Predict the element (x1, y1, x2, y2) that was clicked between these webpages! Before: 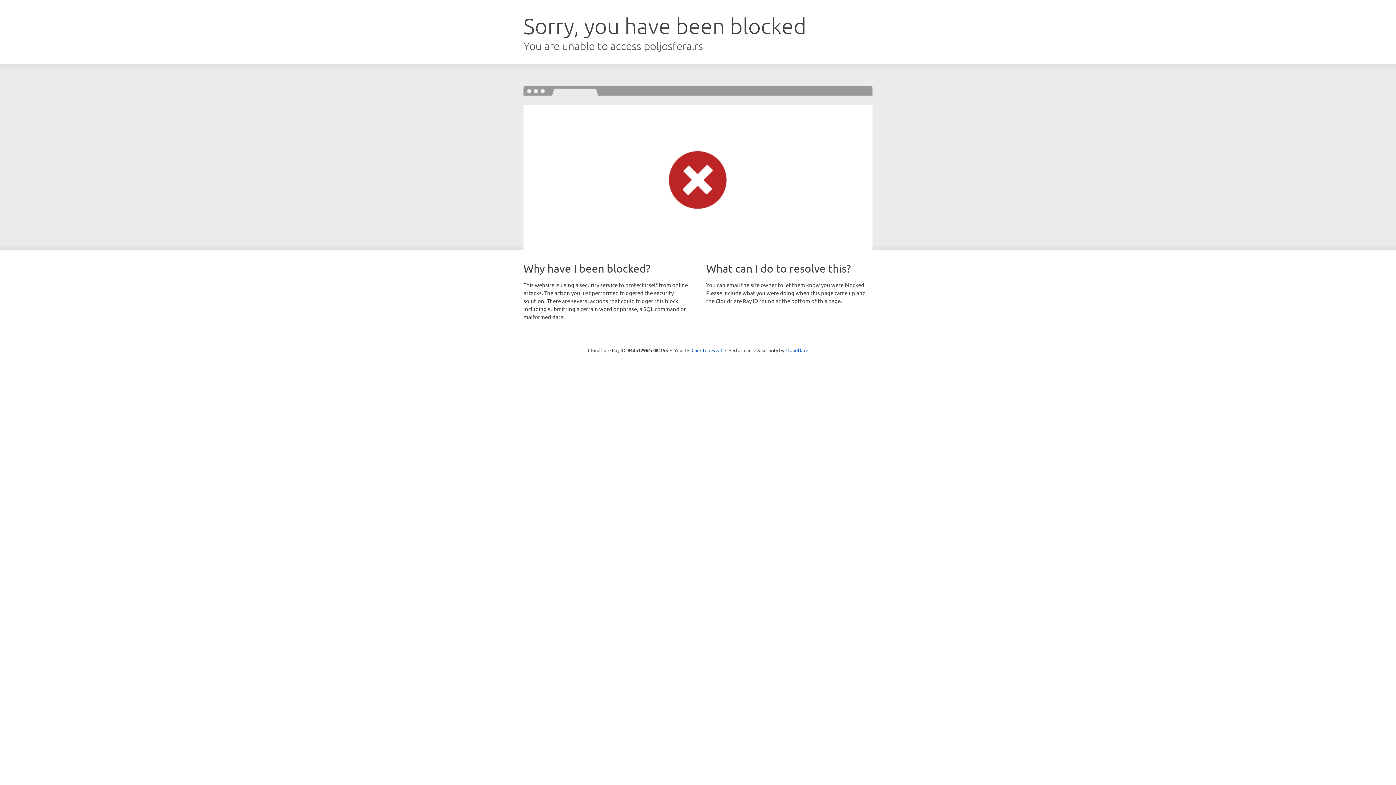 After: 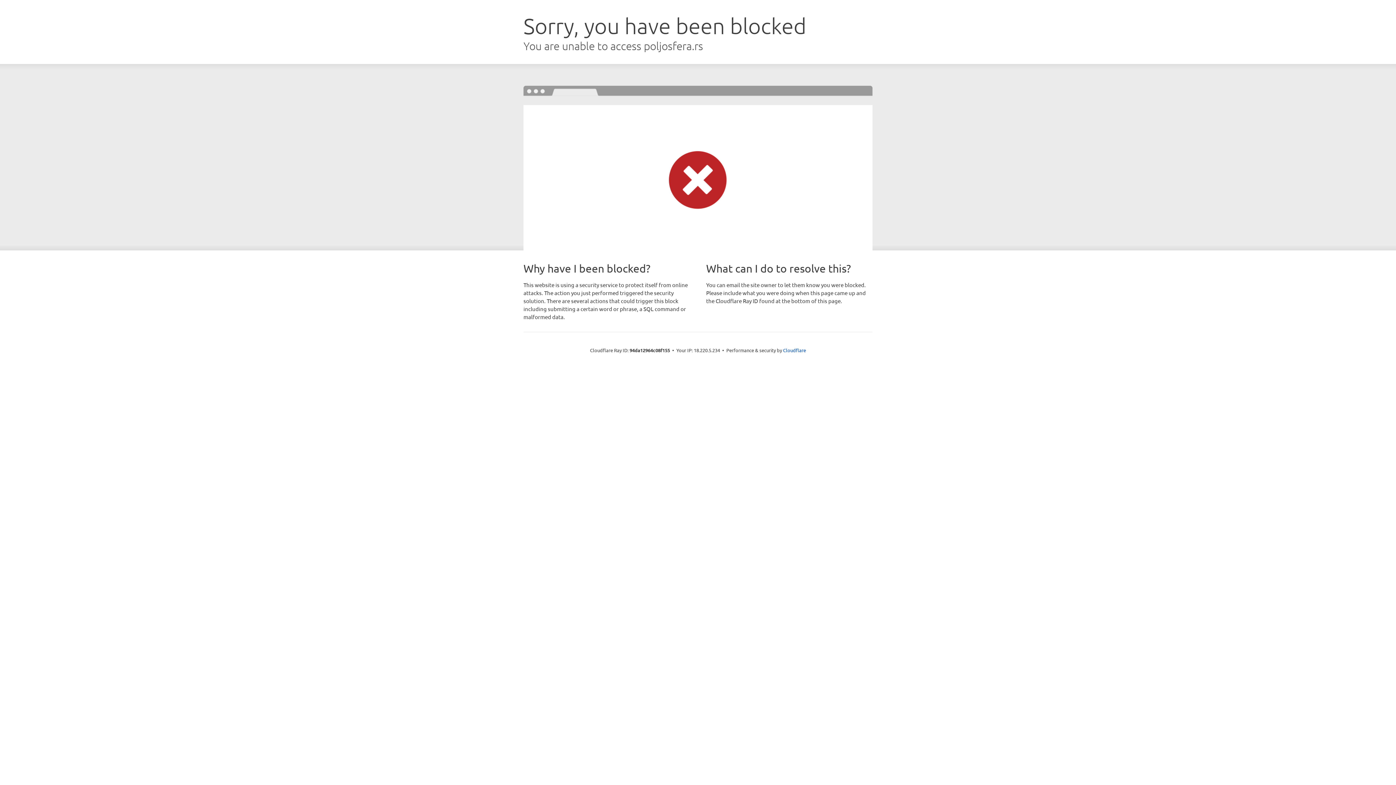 Action: label: Click to reveal bbox: (691, 346, 722, 353)